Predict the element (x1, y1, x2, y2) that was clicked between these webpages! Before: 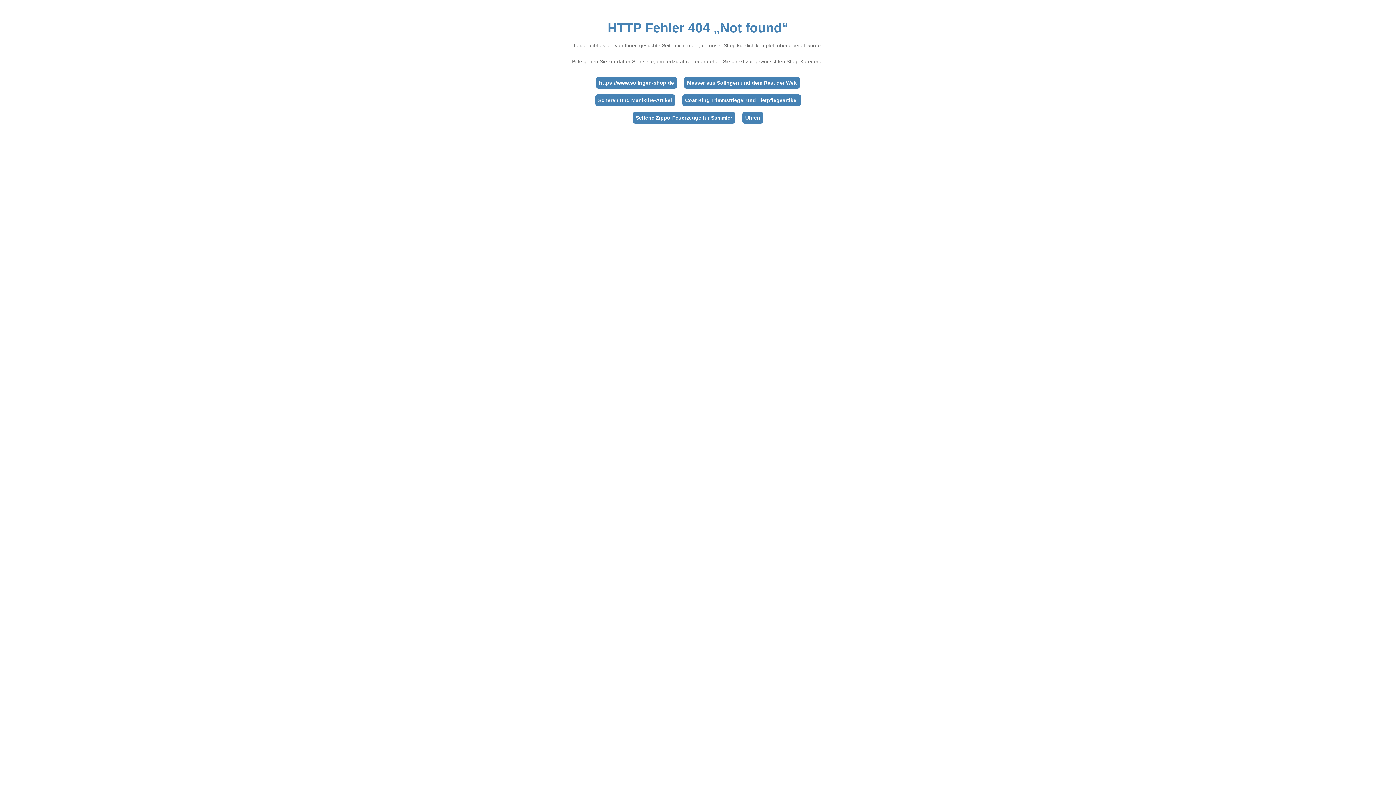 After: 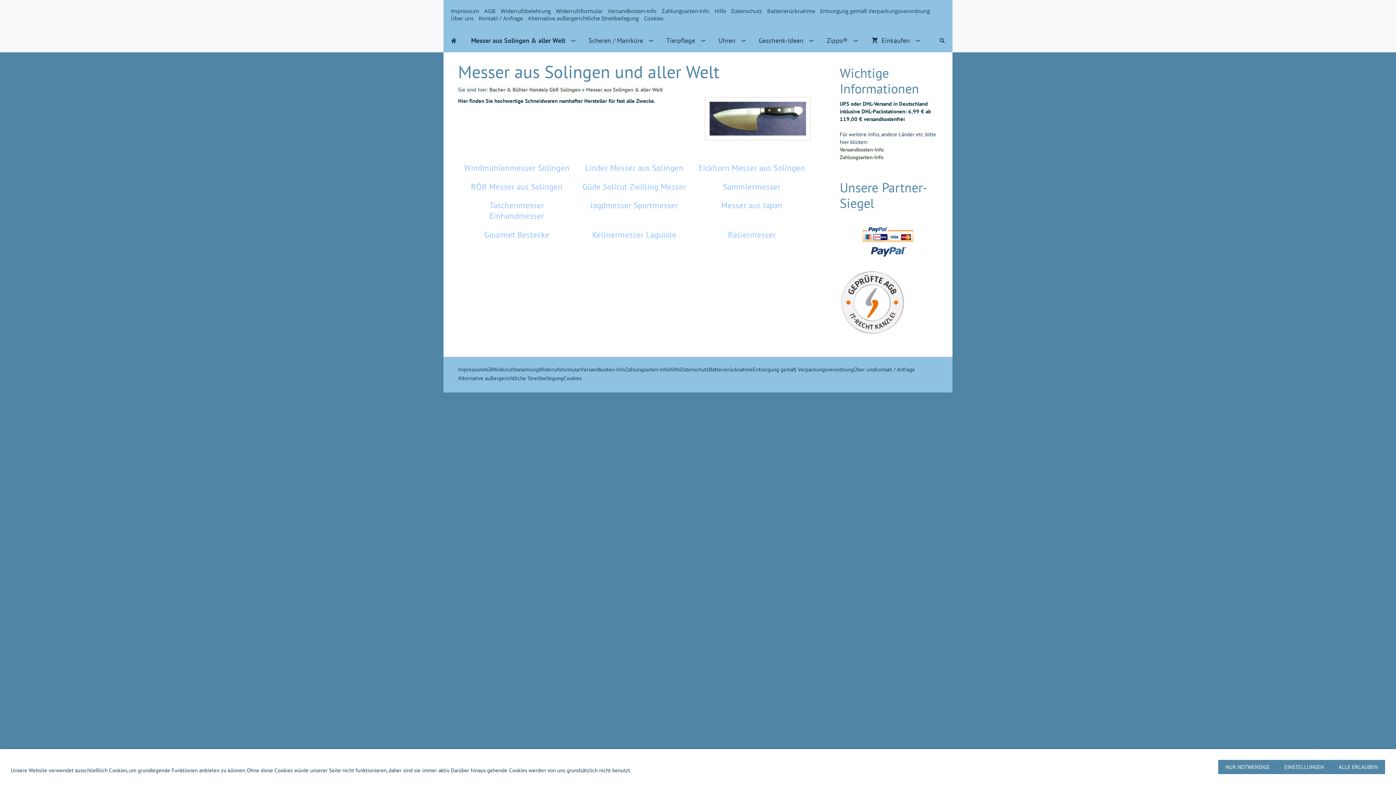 Action: bbox: (684, 77, 800, 88) label: Messer aus Solingen und dem Rest der Welt